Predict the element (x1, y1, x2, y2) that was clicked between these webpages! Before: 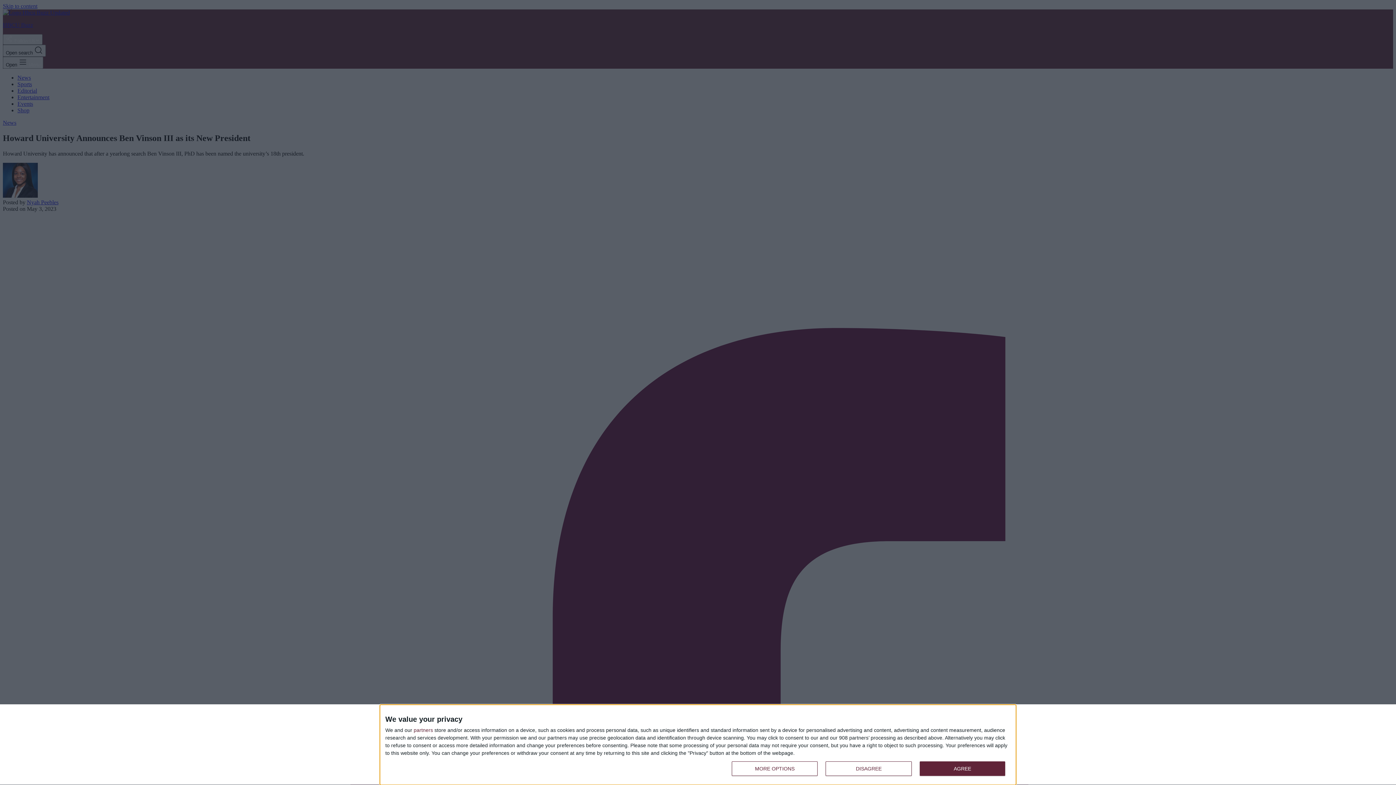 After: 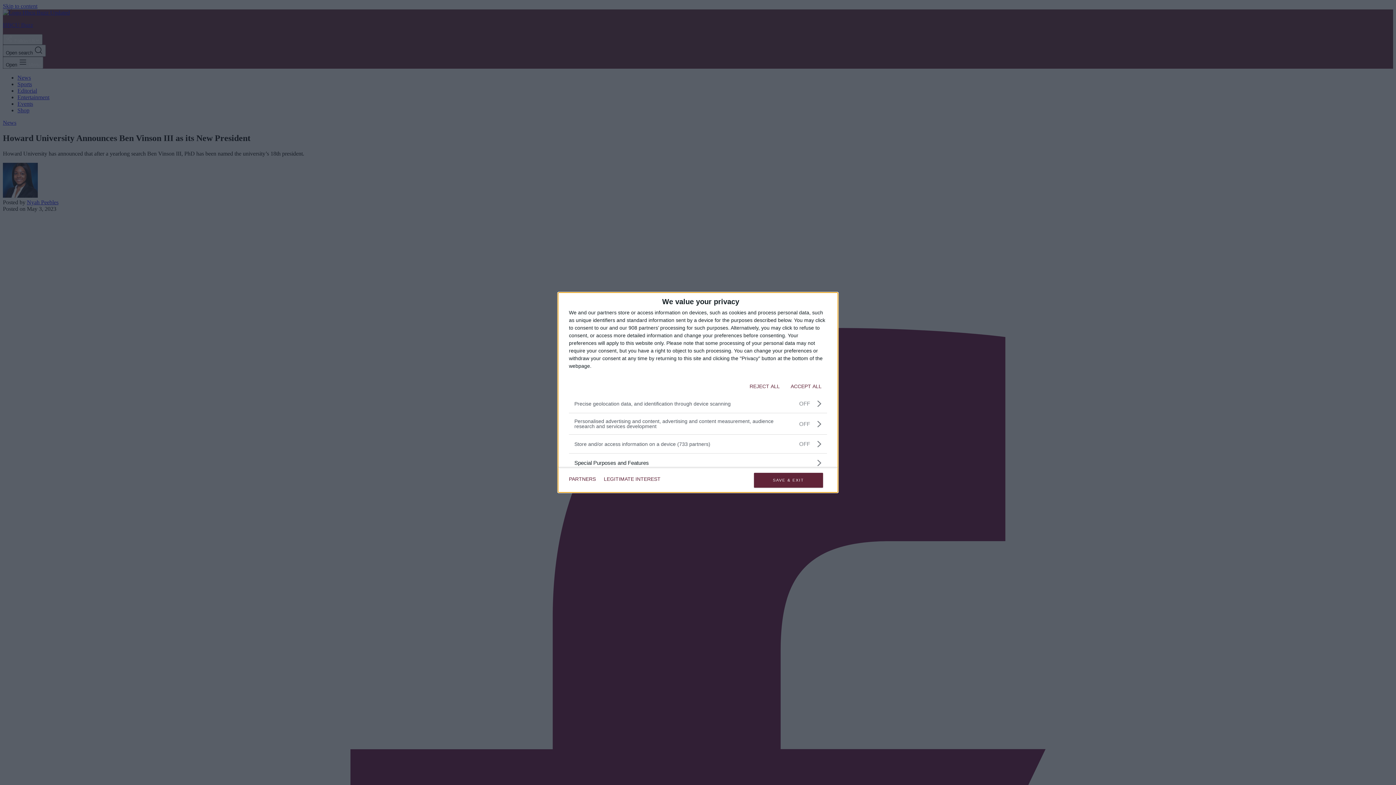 Action: label: MORE OPTIONS bbox: (732, 761, 817, 776)